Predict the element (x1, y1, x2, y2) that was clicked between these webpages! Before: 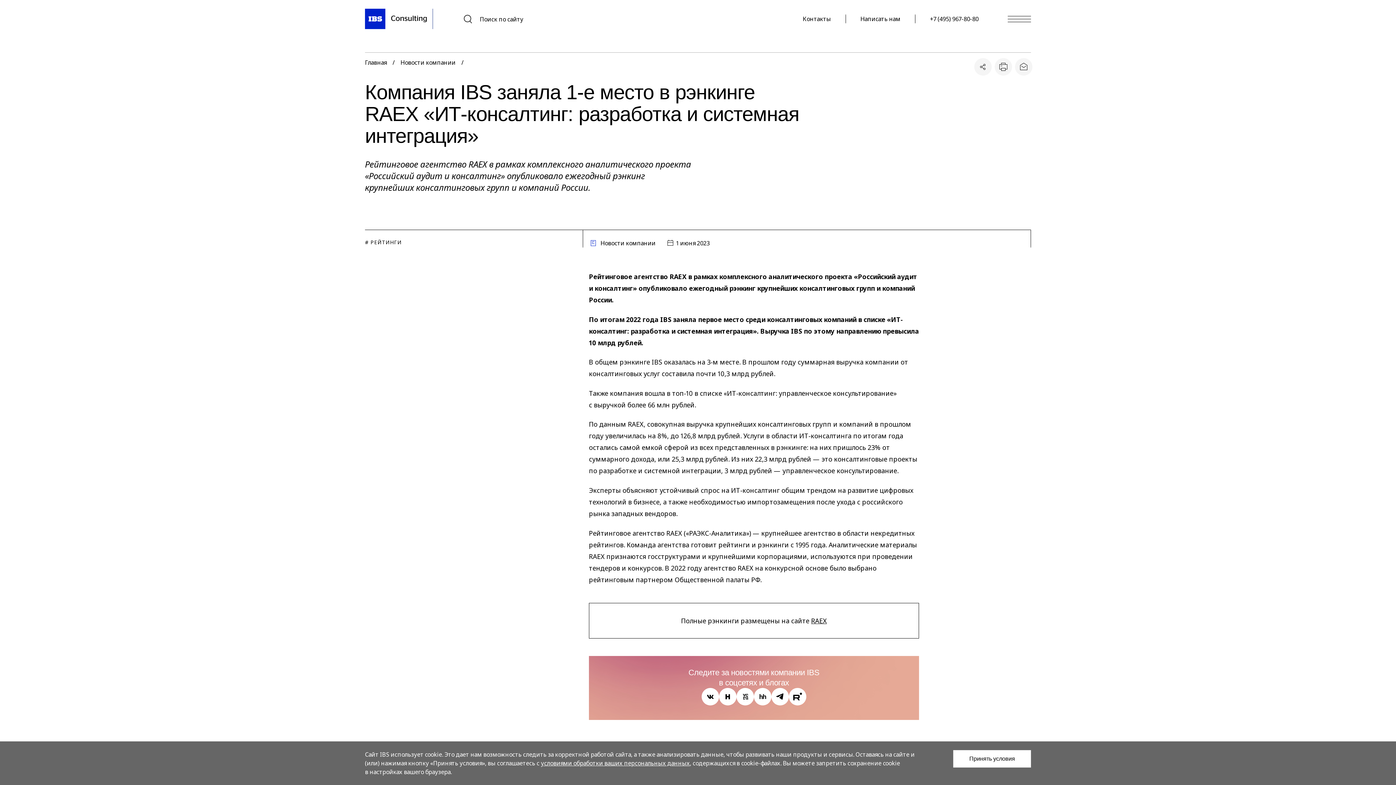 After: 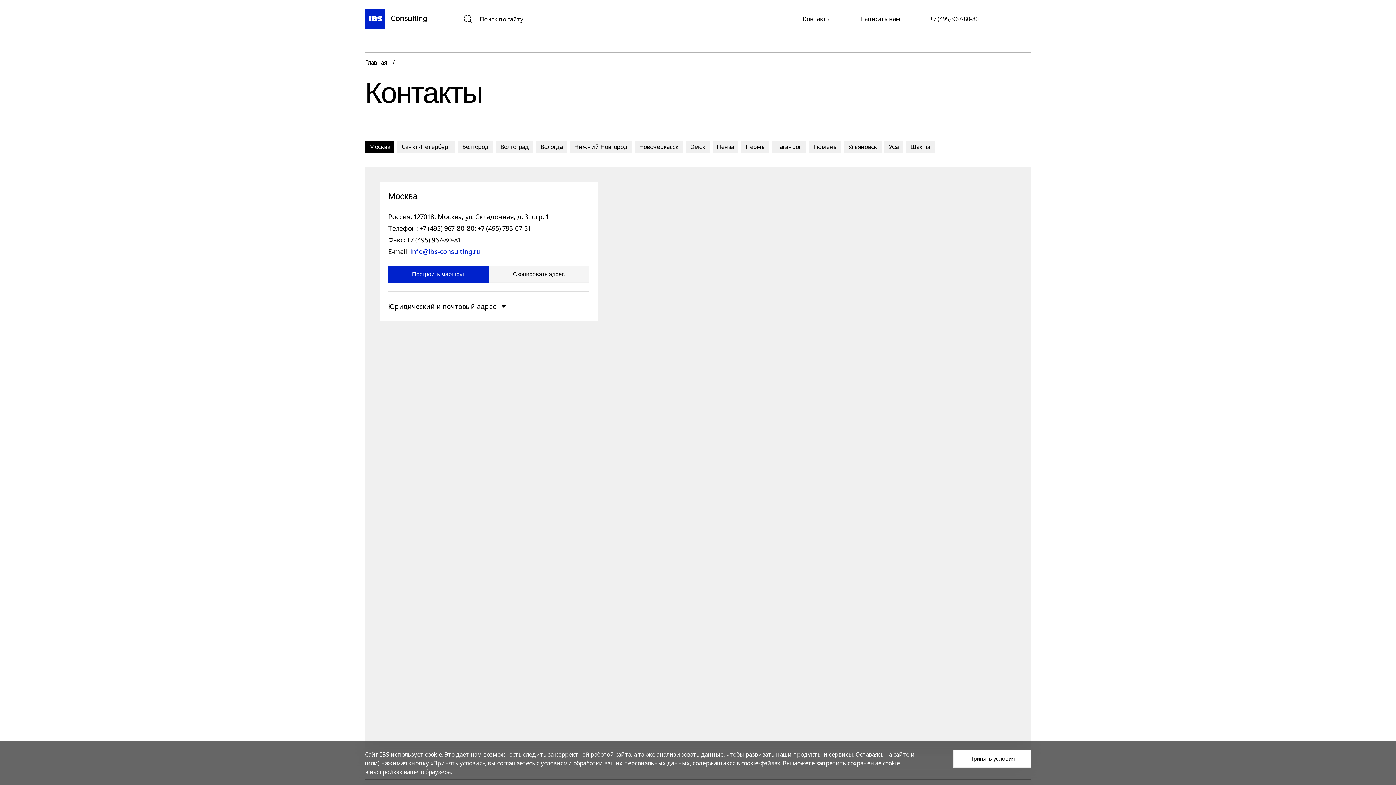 Action: bbox: (802, 14, 831, 23) label: Контакты